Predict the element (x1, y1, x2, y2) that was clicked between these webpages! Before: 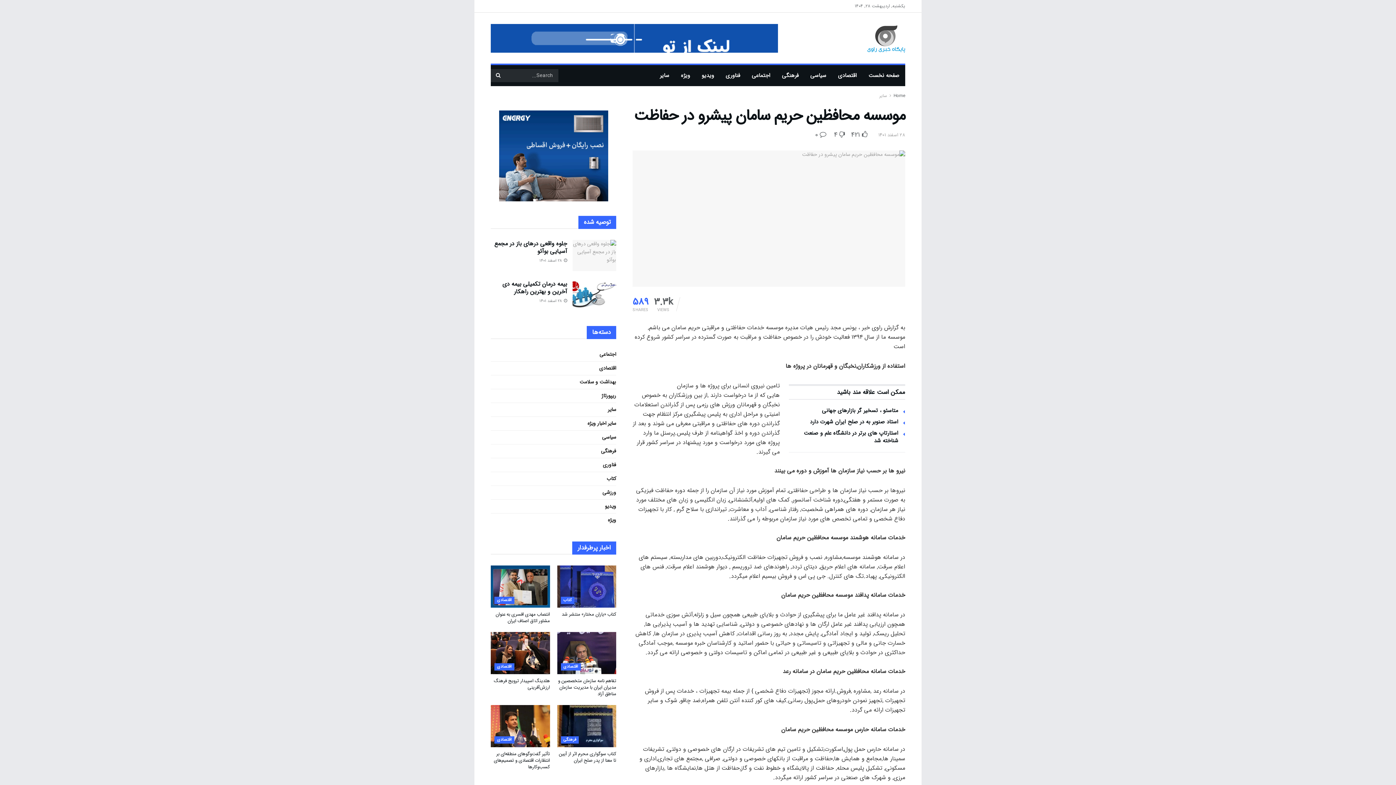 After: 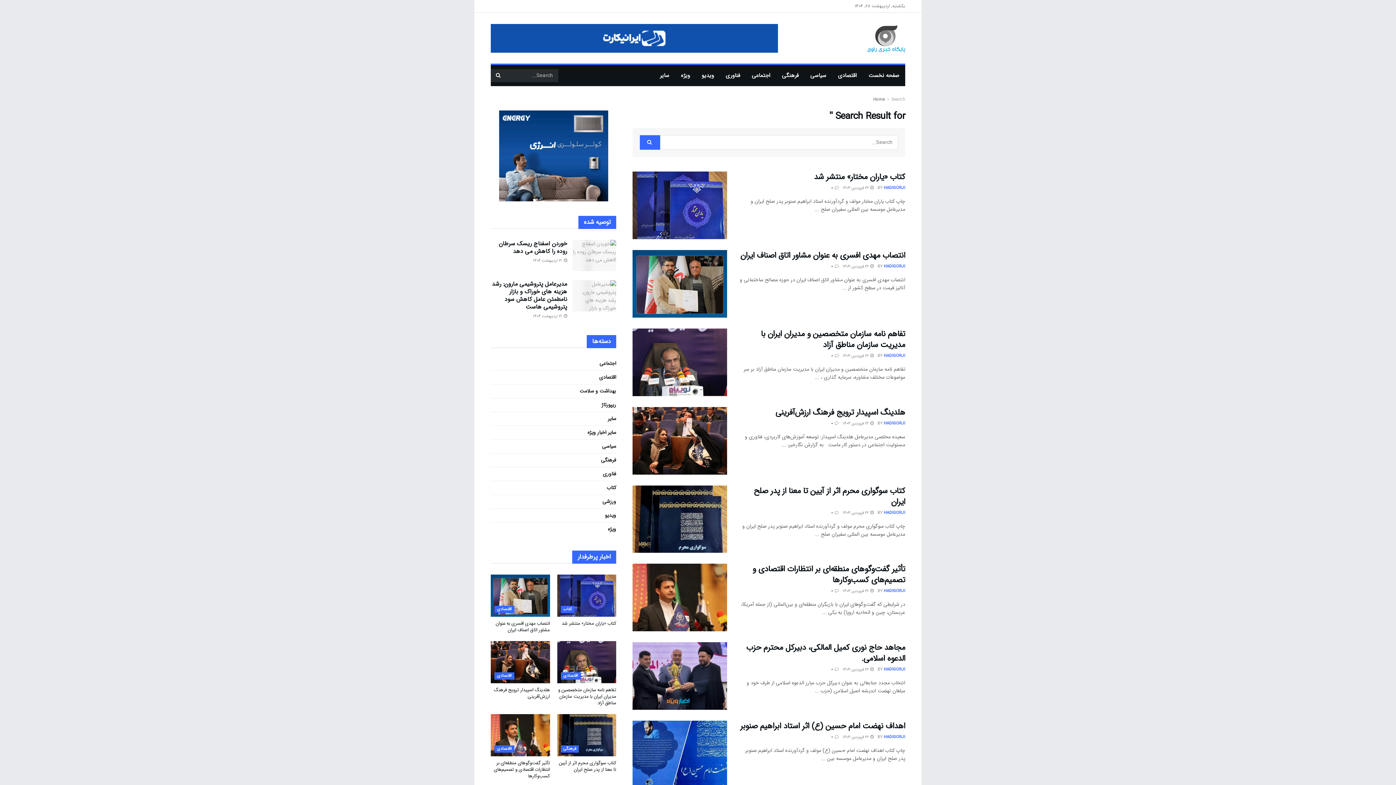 Action: label: دکمه جستجو bbox: (490, 69, 505, 82)